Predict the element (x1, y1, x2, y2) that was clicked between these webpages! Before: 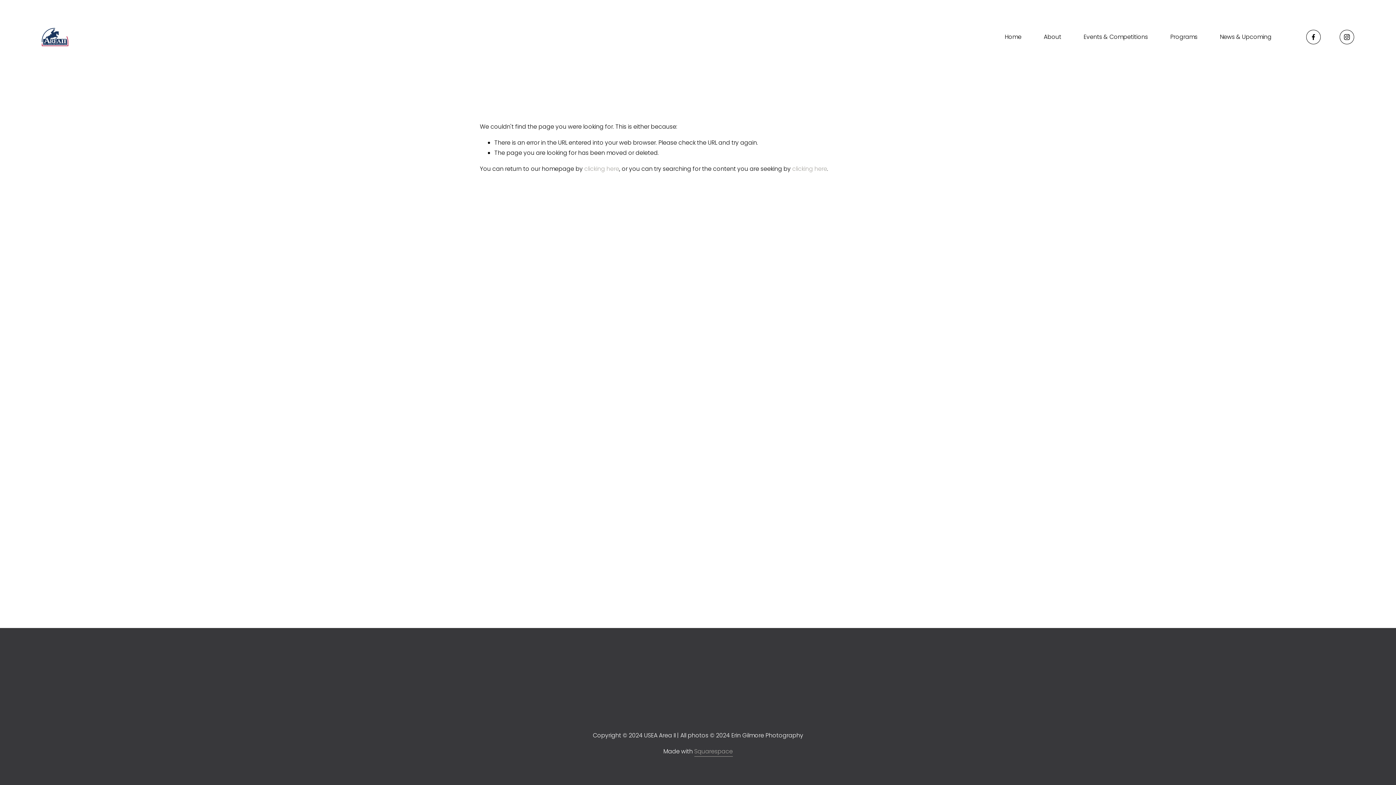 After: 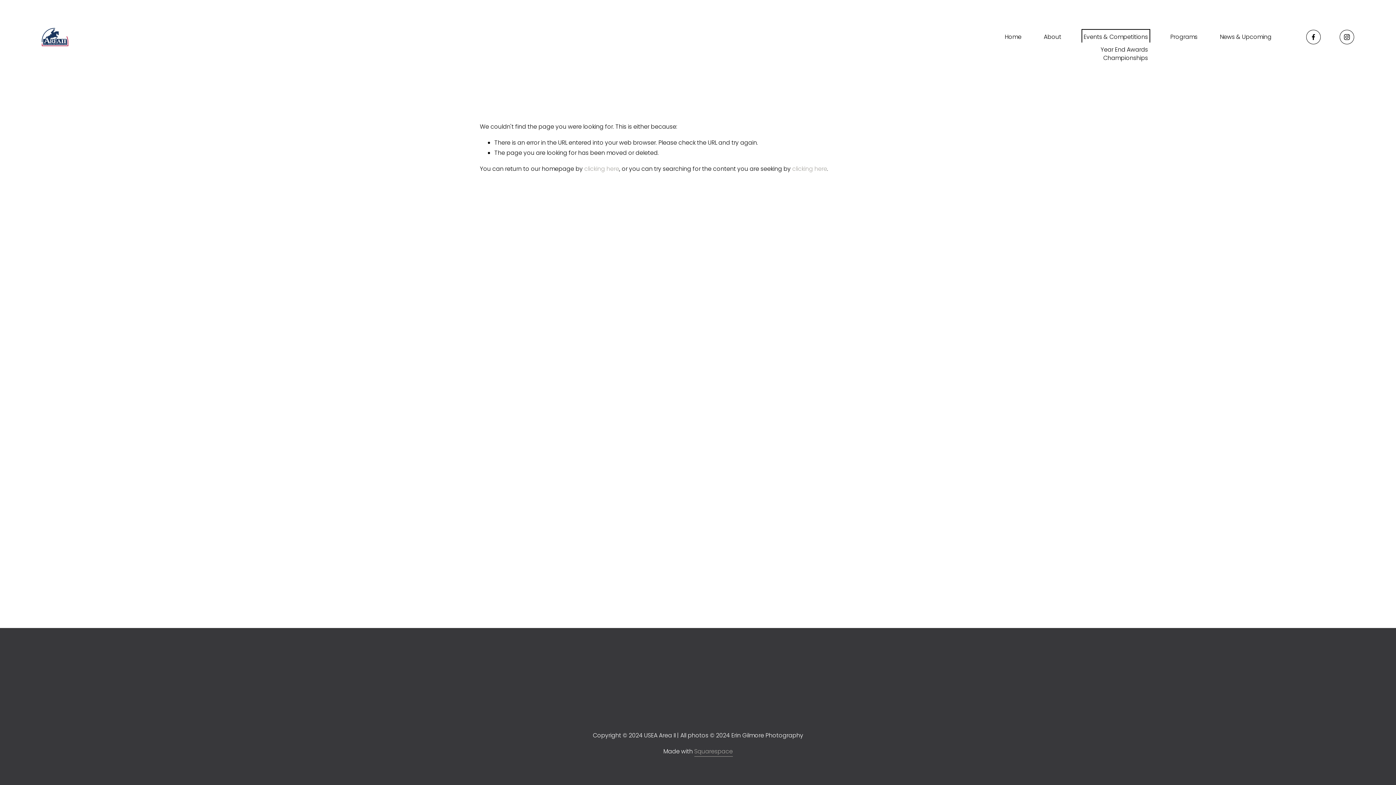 Action: bbox: (1083, 31, 1148, 42) label: folder dropdown